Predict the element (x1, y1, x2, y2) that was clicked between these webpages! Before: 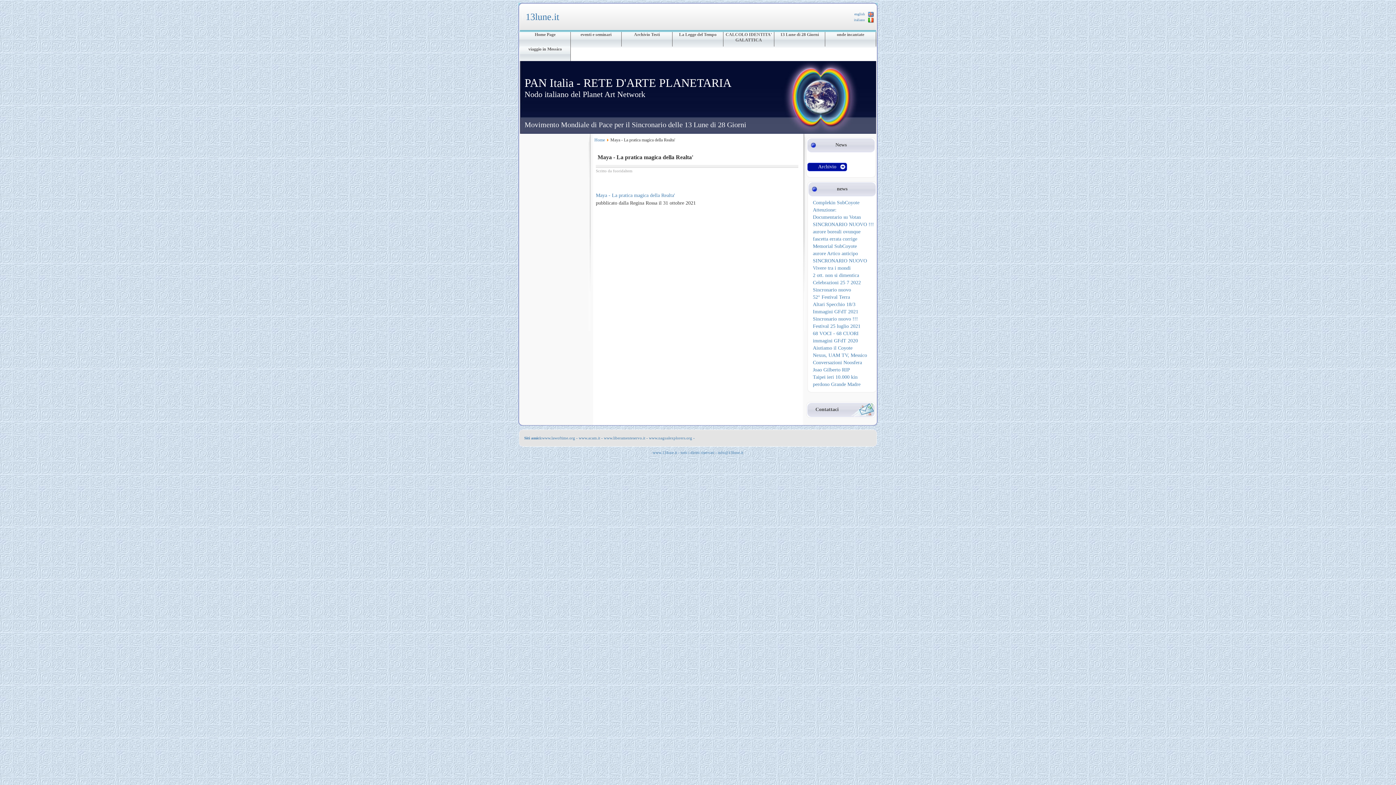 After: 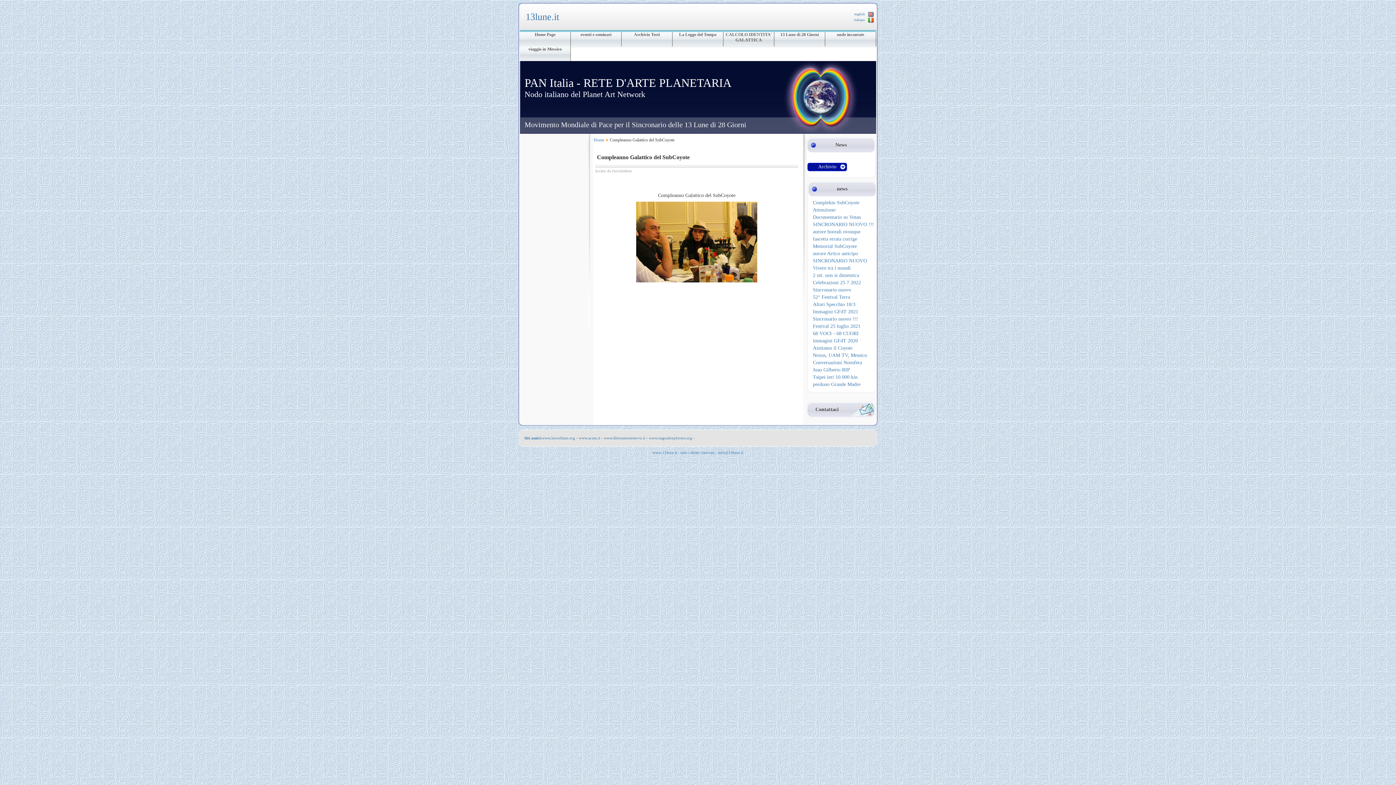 Action: label: Complekin SubCoyote bbox: (811, 200, 874, 206)